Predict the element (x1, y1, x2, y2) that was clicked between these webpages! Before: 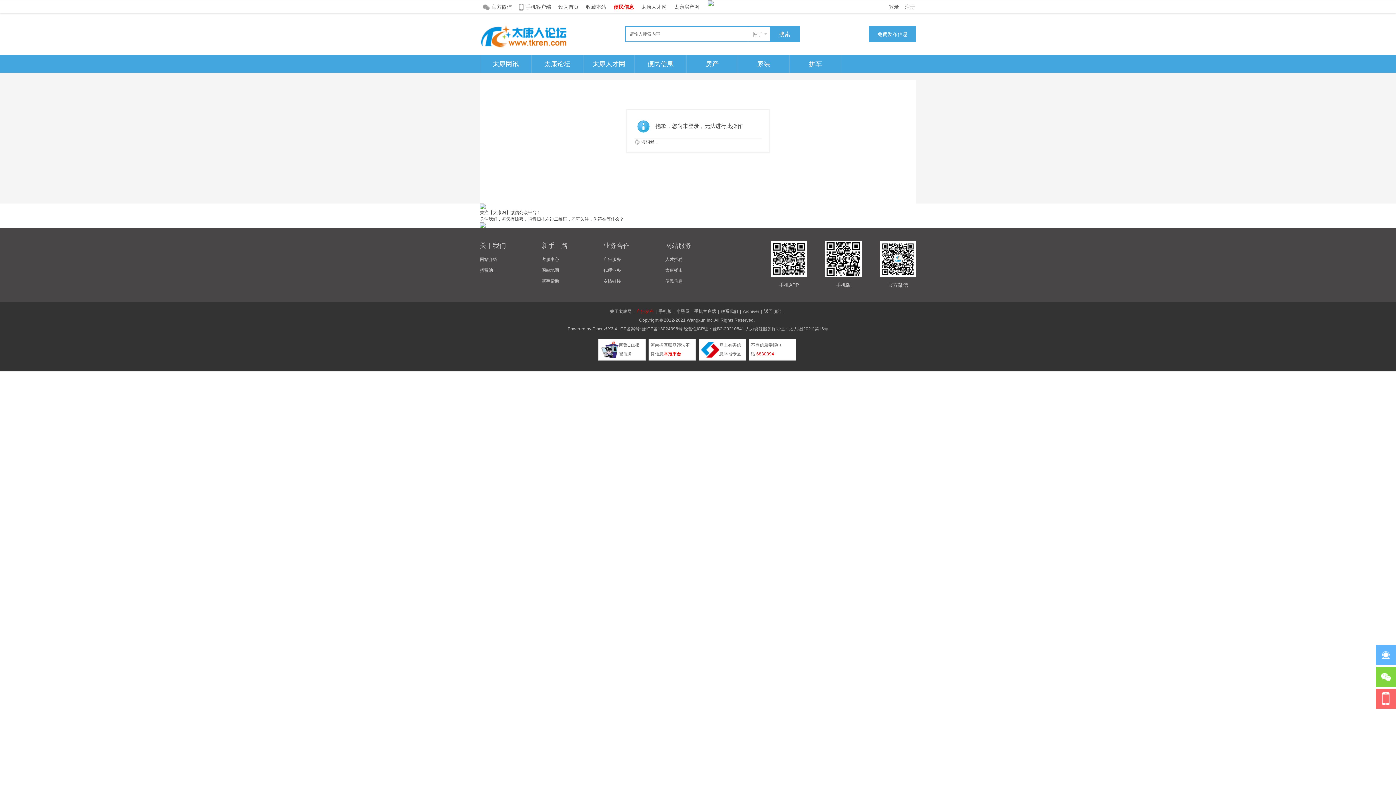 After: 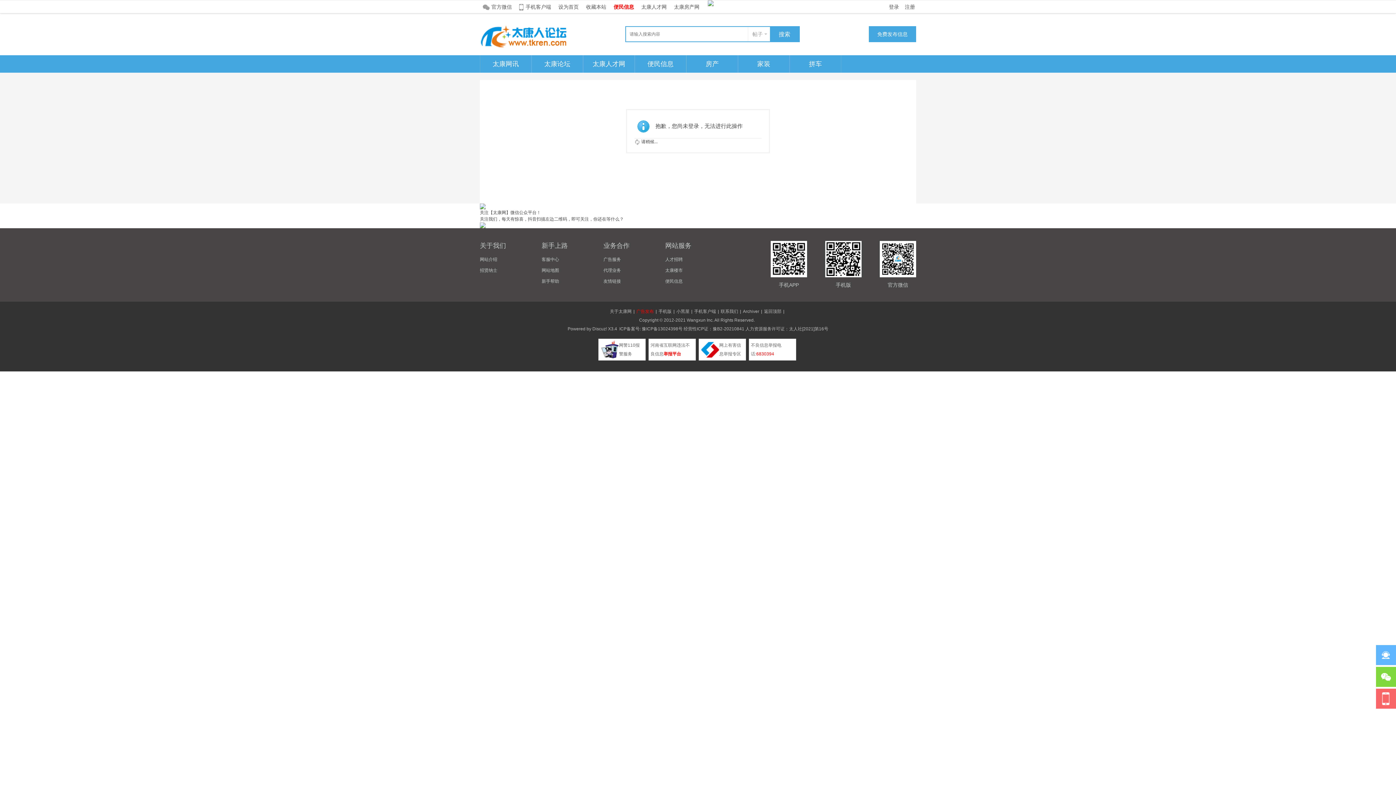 Action: bbox: (686, 317, 713, 322) label: Wangxun Inc.